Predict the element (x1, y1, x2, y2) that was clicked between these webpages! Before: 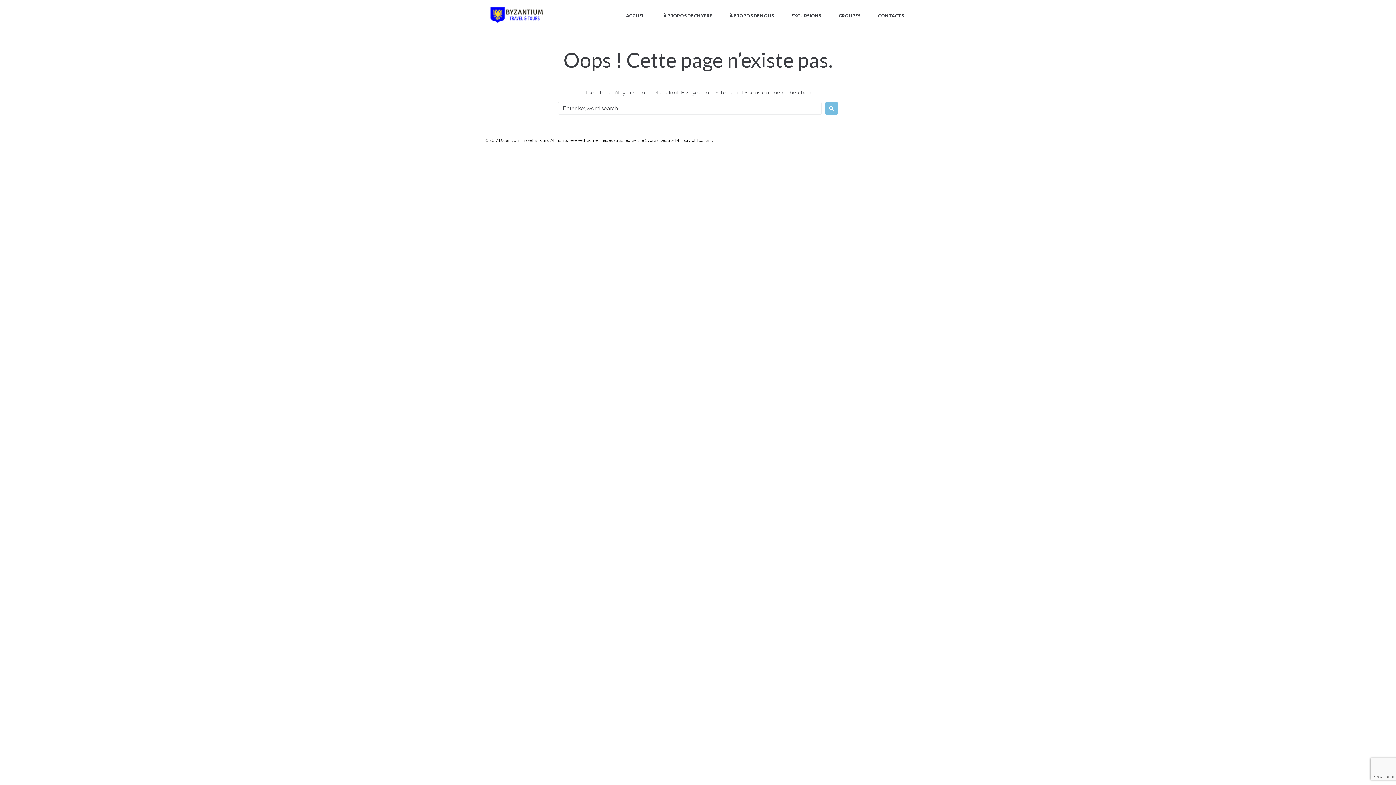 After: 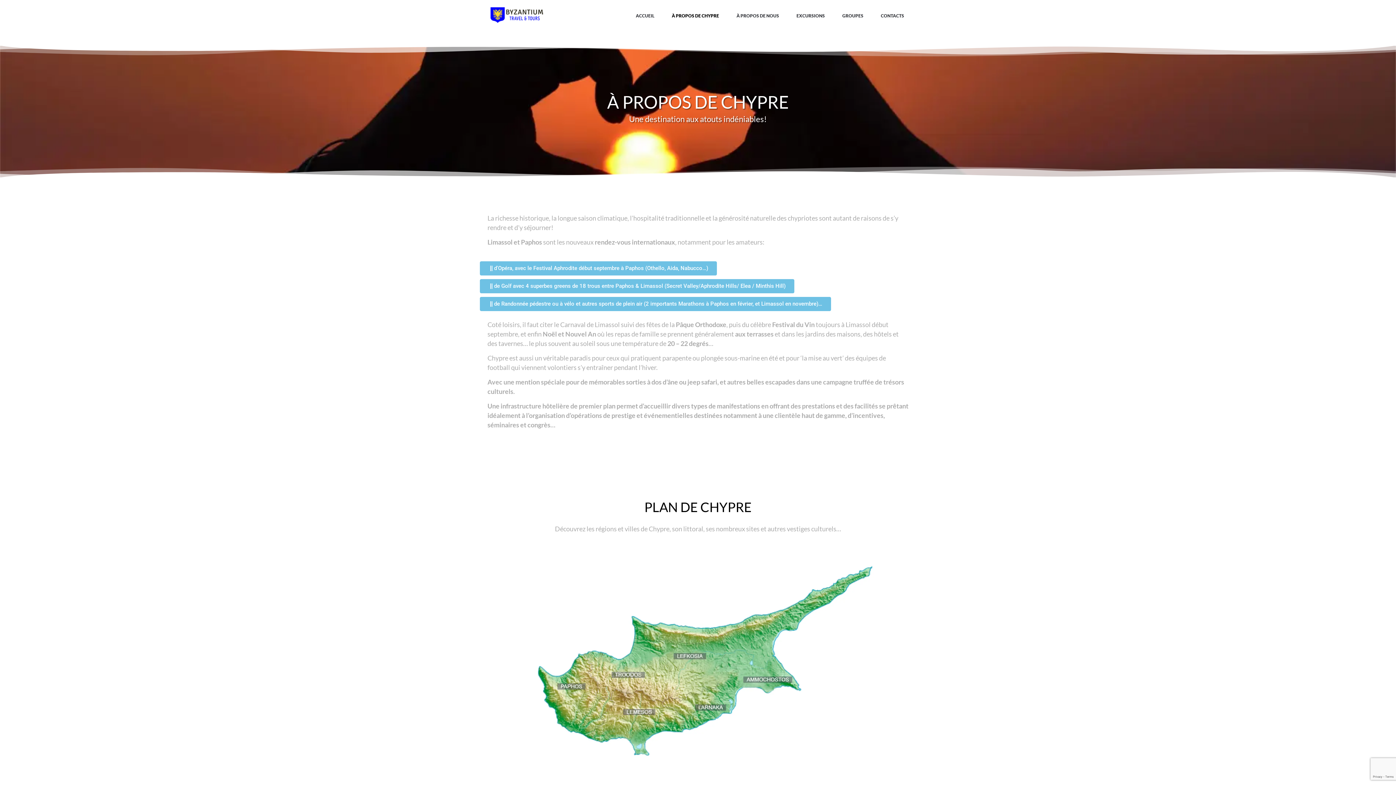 Action: bbox: (658, 12, 717, 18) label: À PROPOS DE CHYPRE